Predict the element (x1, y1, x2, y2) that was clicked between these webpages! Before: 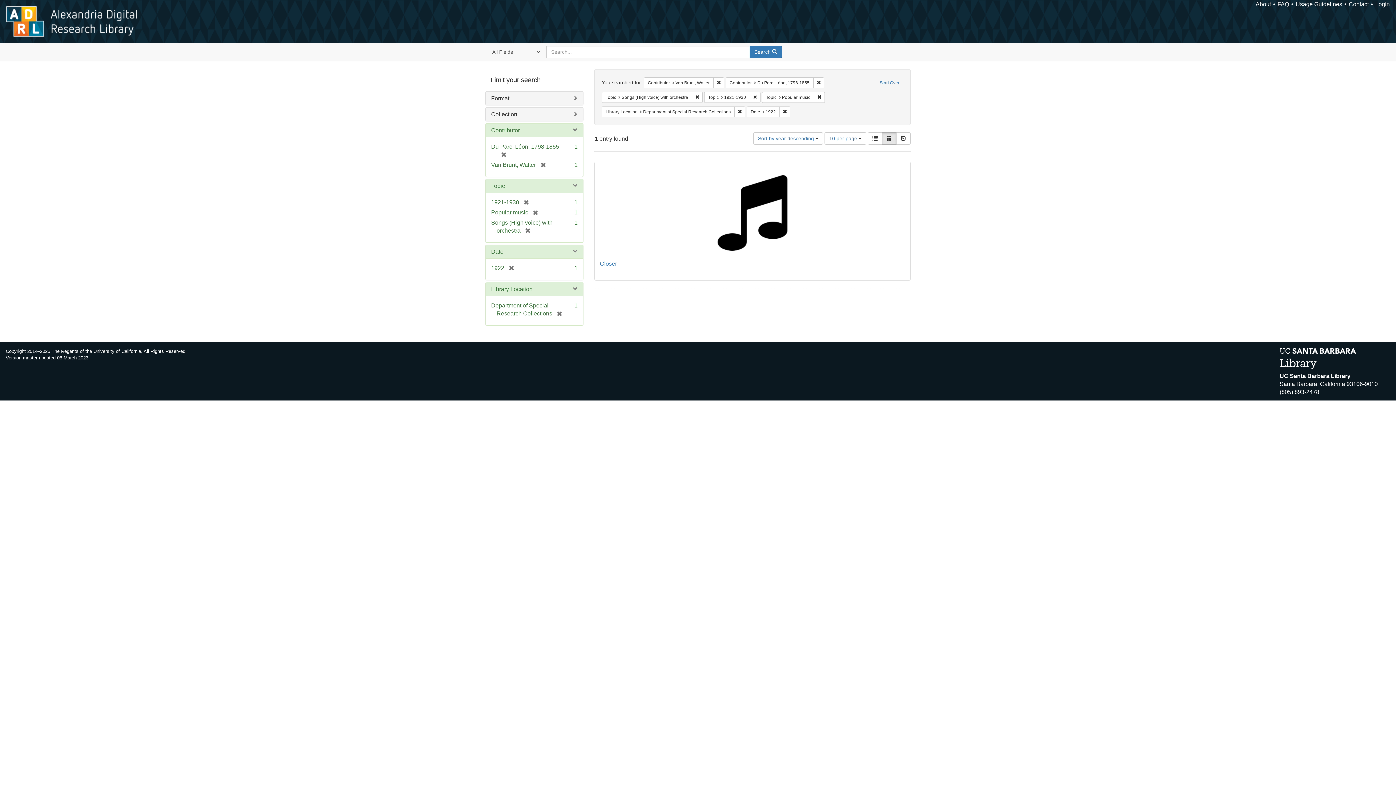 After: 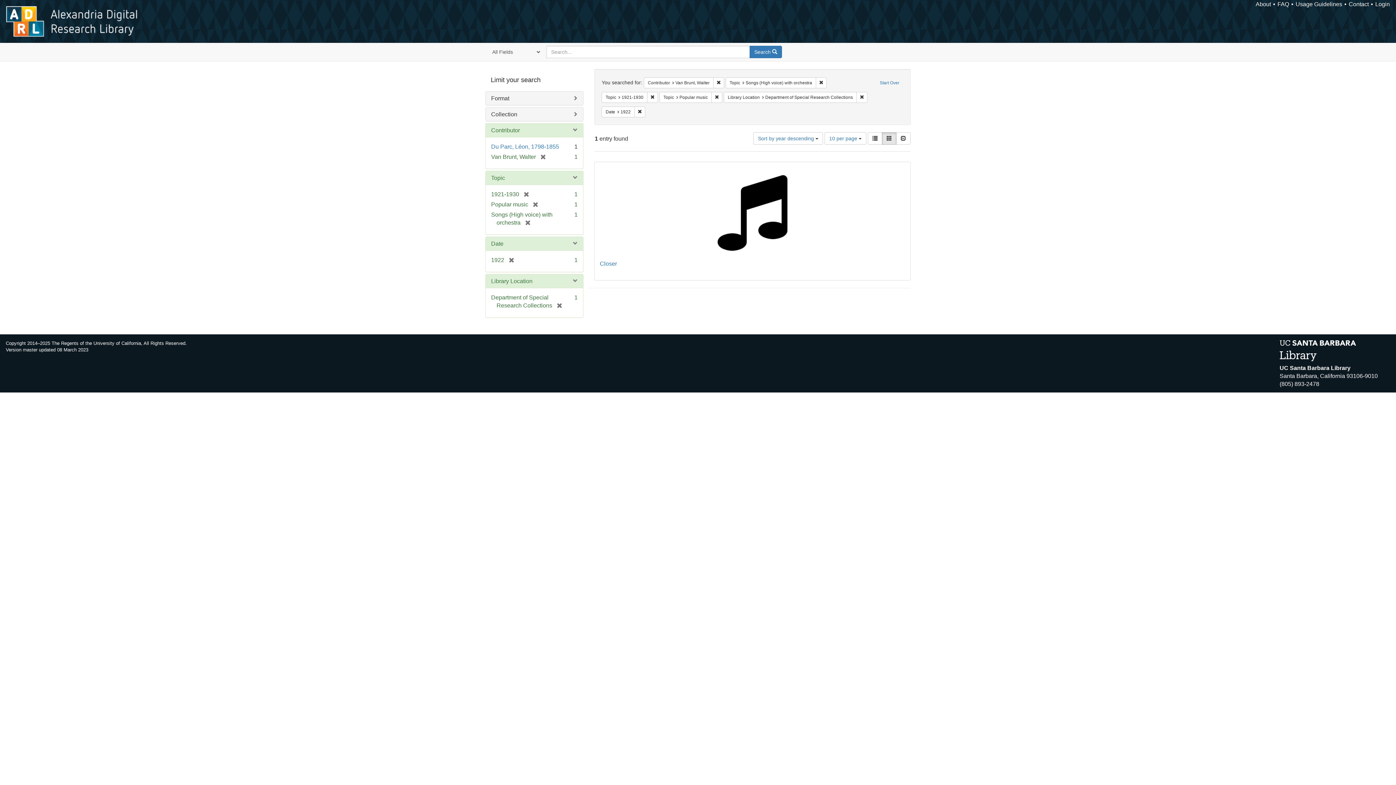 Action: bbox: (496, 151, 506, 157) label: [remove]